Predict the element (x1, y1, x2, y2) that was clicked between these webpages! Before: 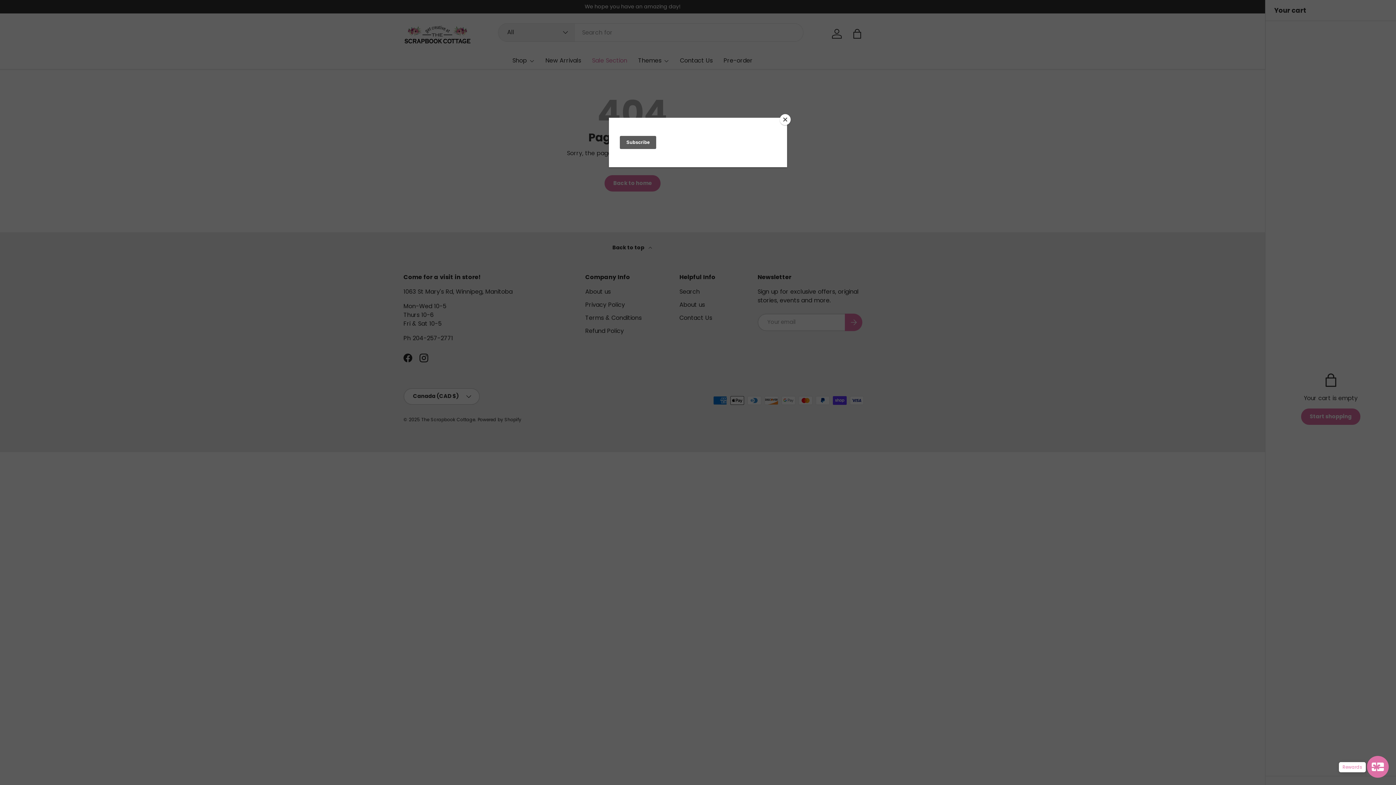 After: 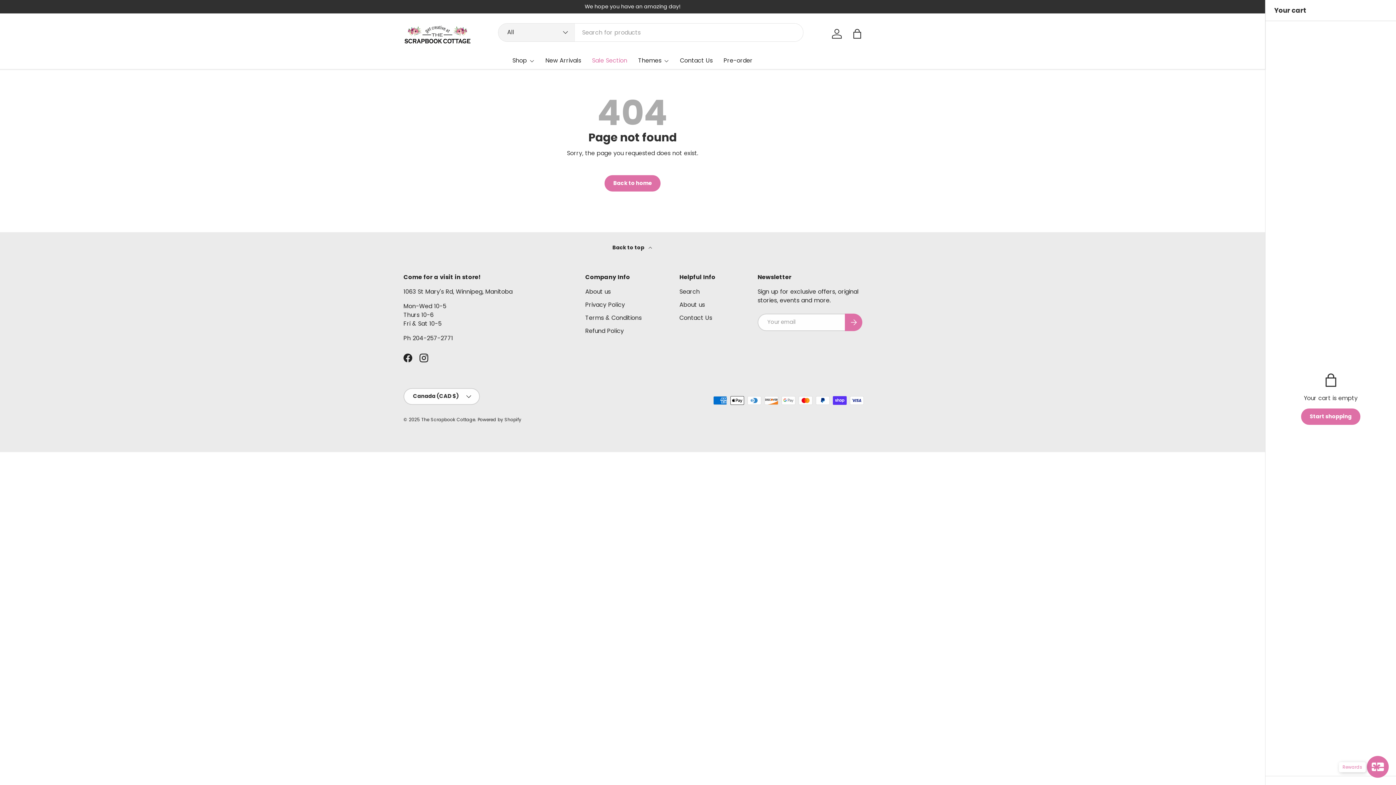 Action: label: Close bbox: (780, 114, 790, 125)